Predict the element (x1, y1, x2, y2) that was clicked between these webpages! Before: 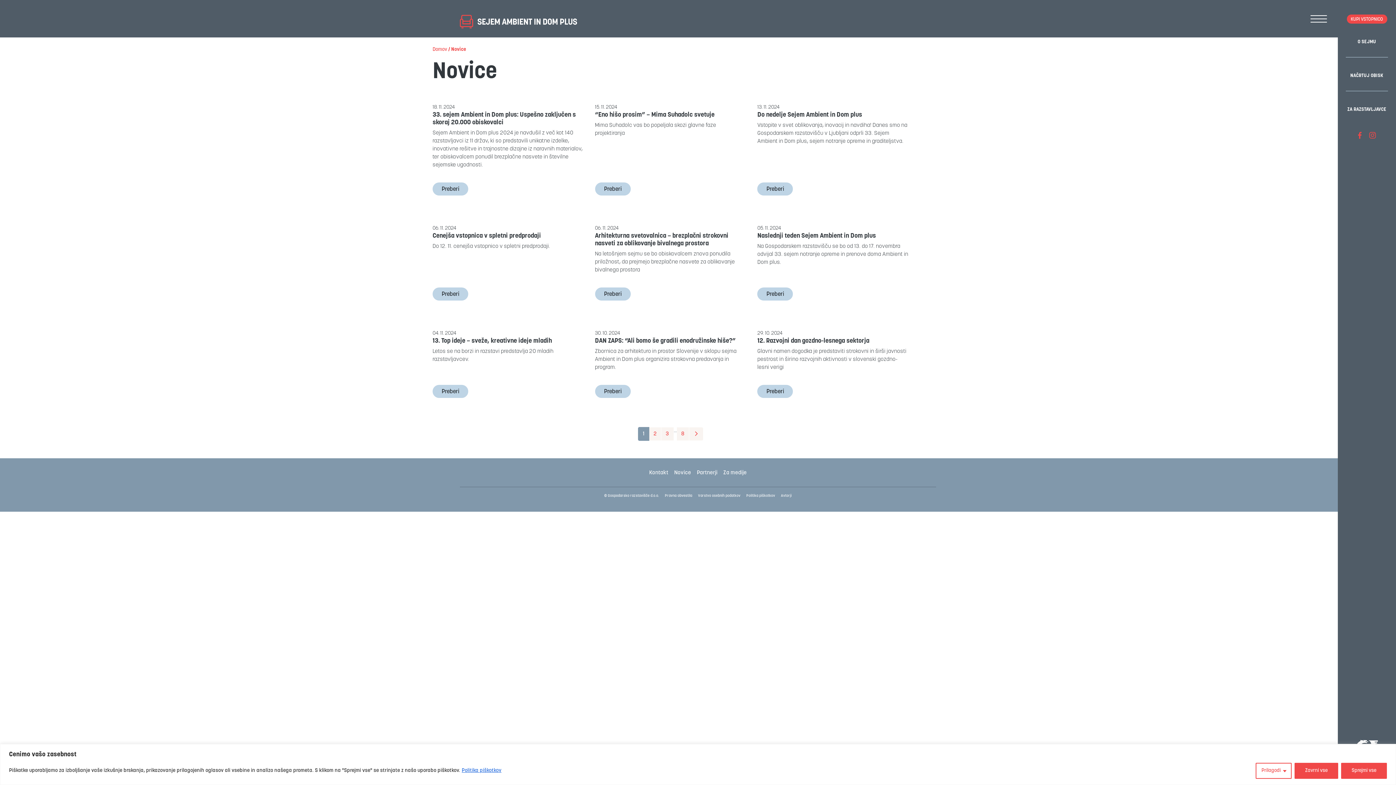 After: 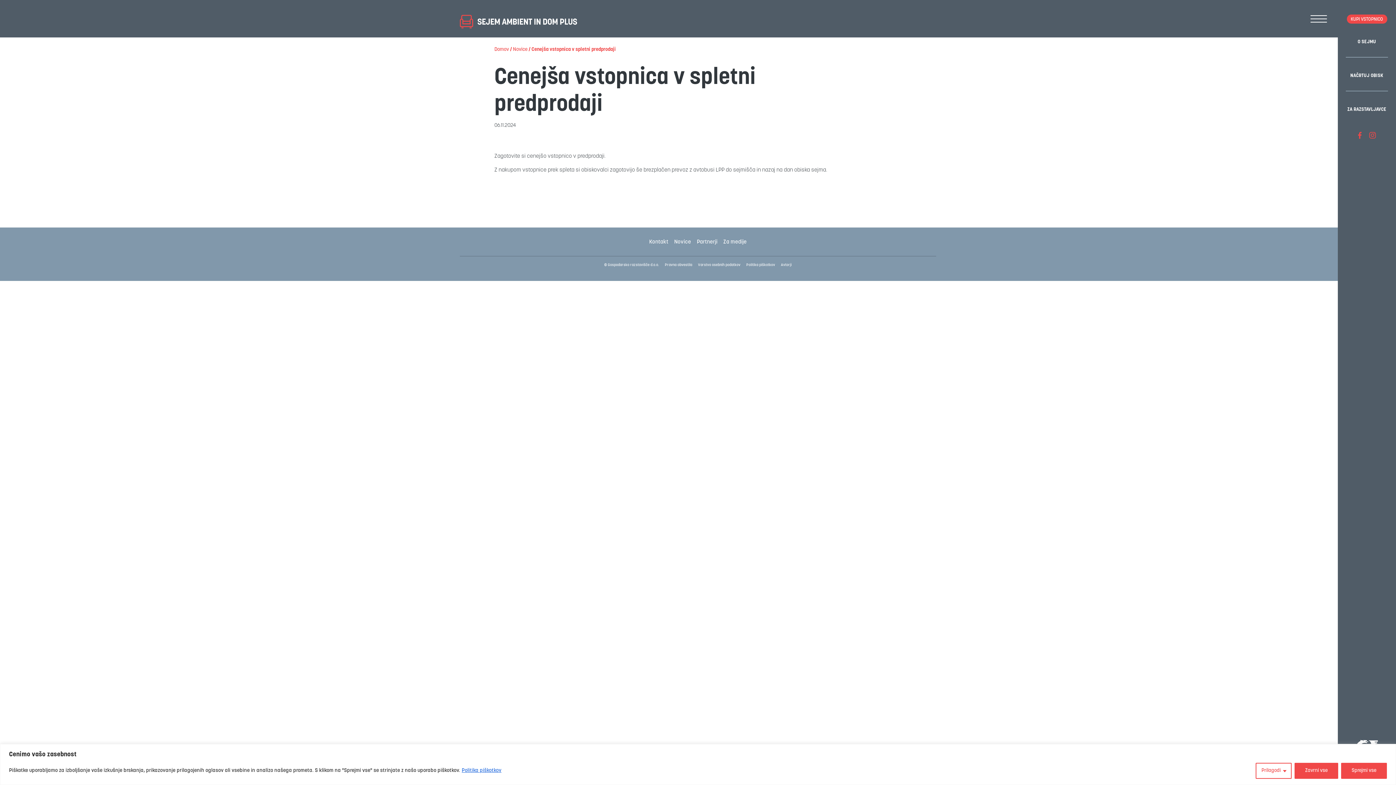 Action: label: Preberi bbox: (432, 287, 468, 300)